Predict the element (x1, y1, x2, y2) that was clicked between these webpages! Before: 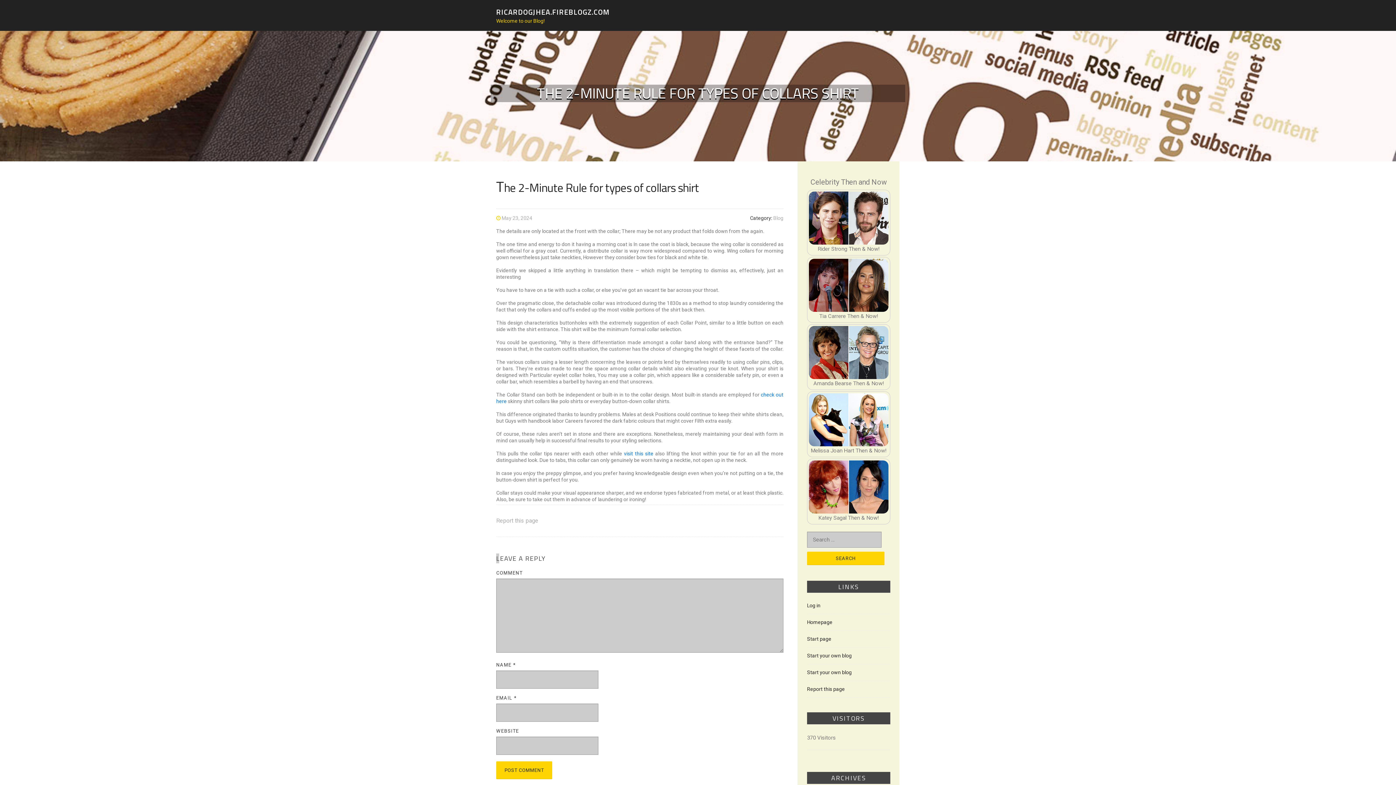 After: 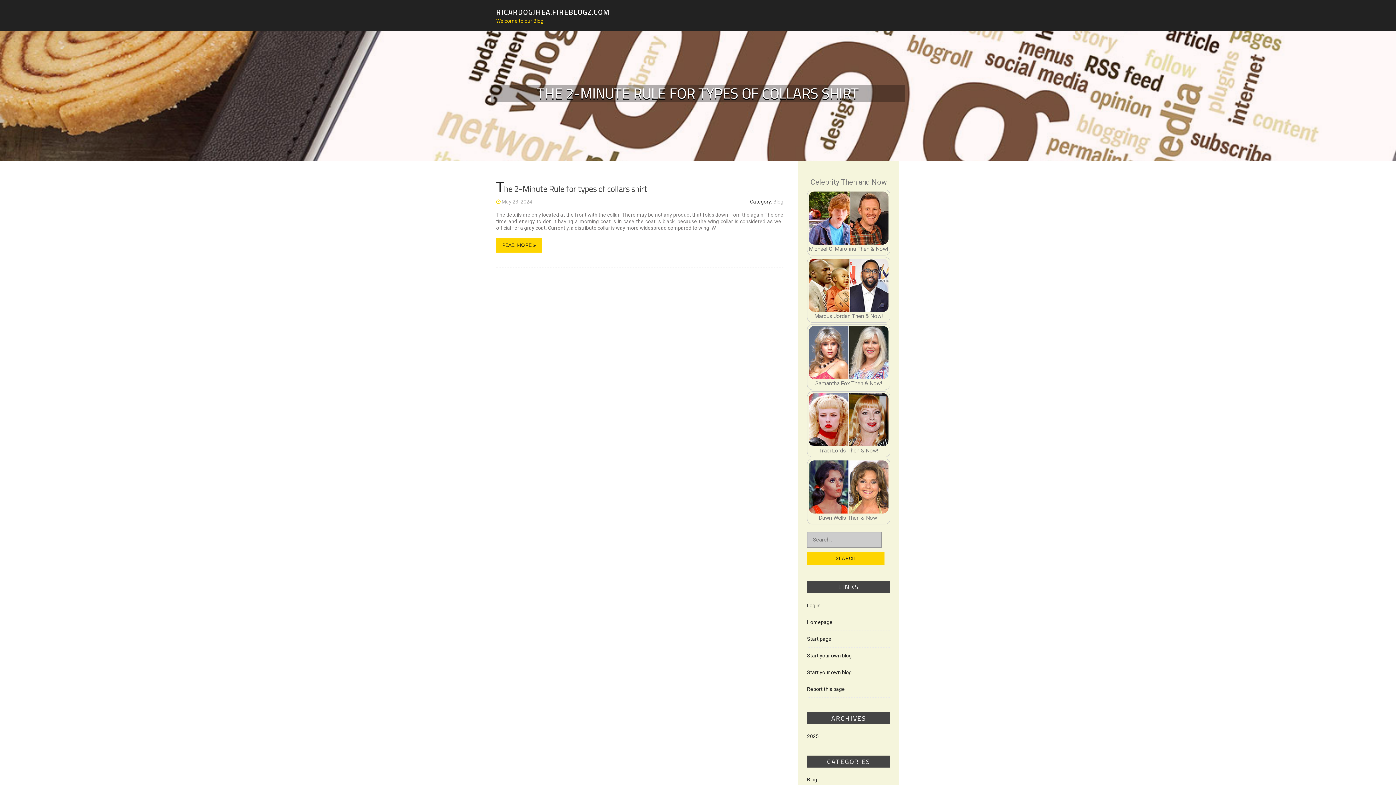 Action: bbox: (807, 619, 832, 625) label: Homepage